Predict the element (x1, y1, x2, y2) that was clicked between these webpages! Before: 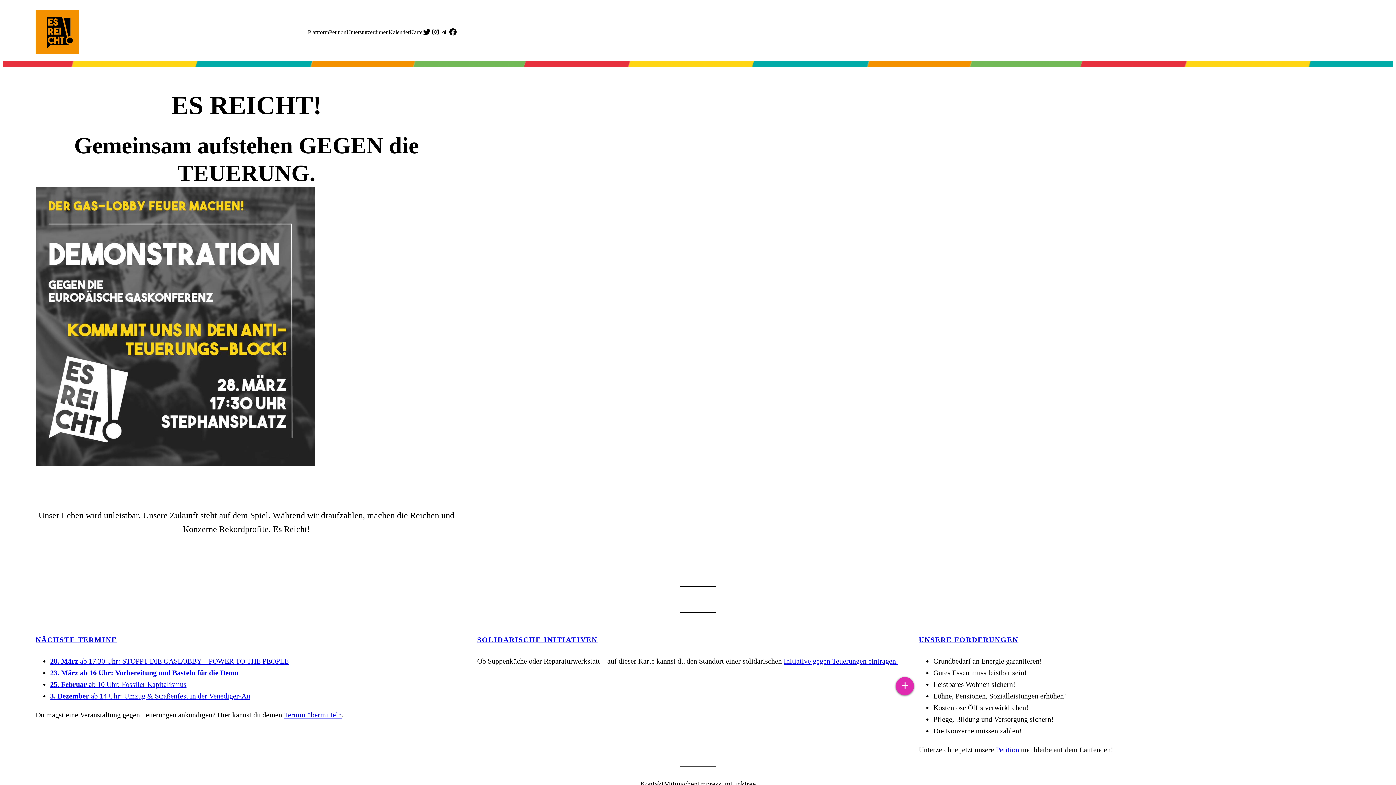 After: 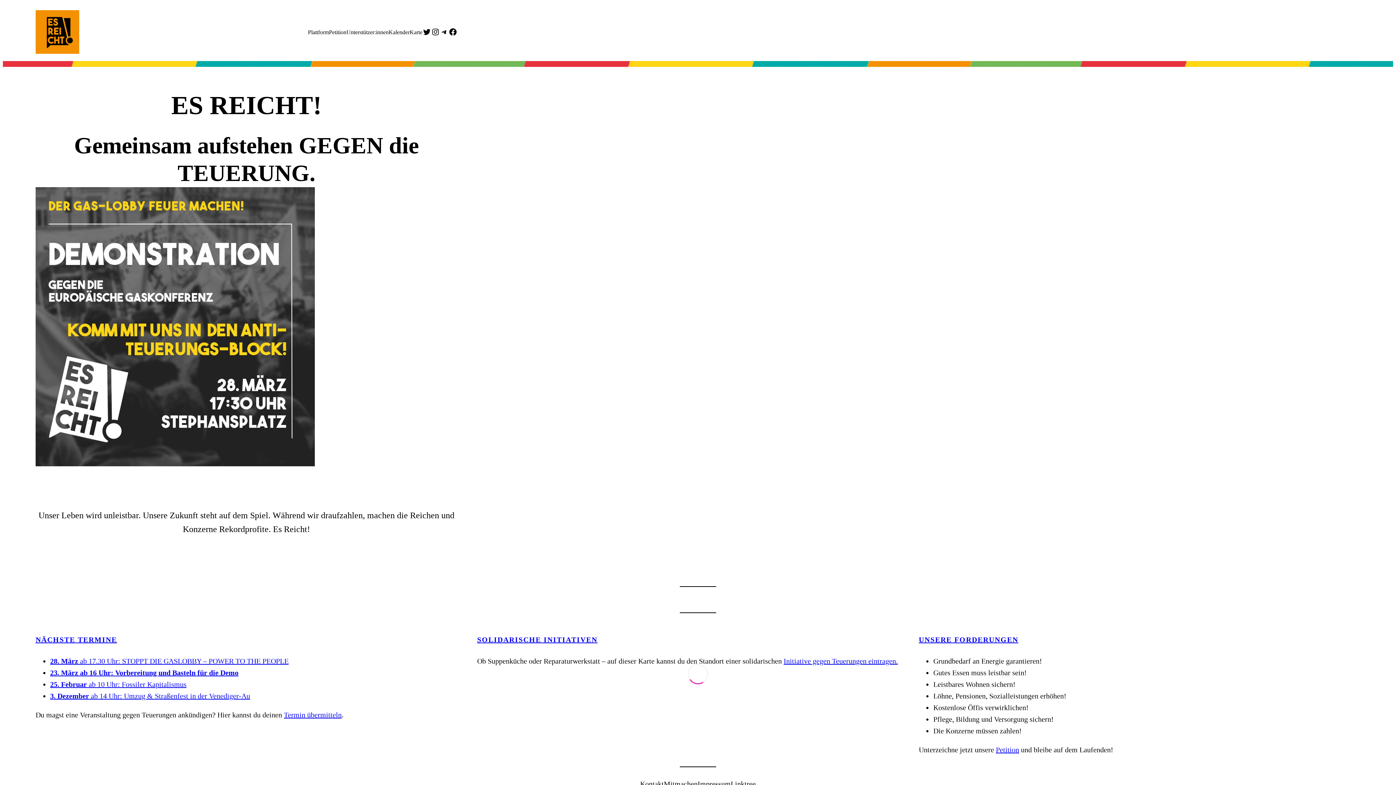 Action: bbox: (308, 27, 329, 36) label: Plattform